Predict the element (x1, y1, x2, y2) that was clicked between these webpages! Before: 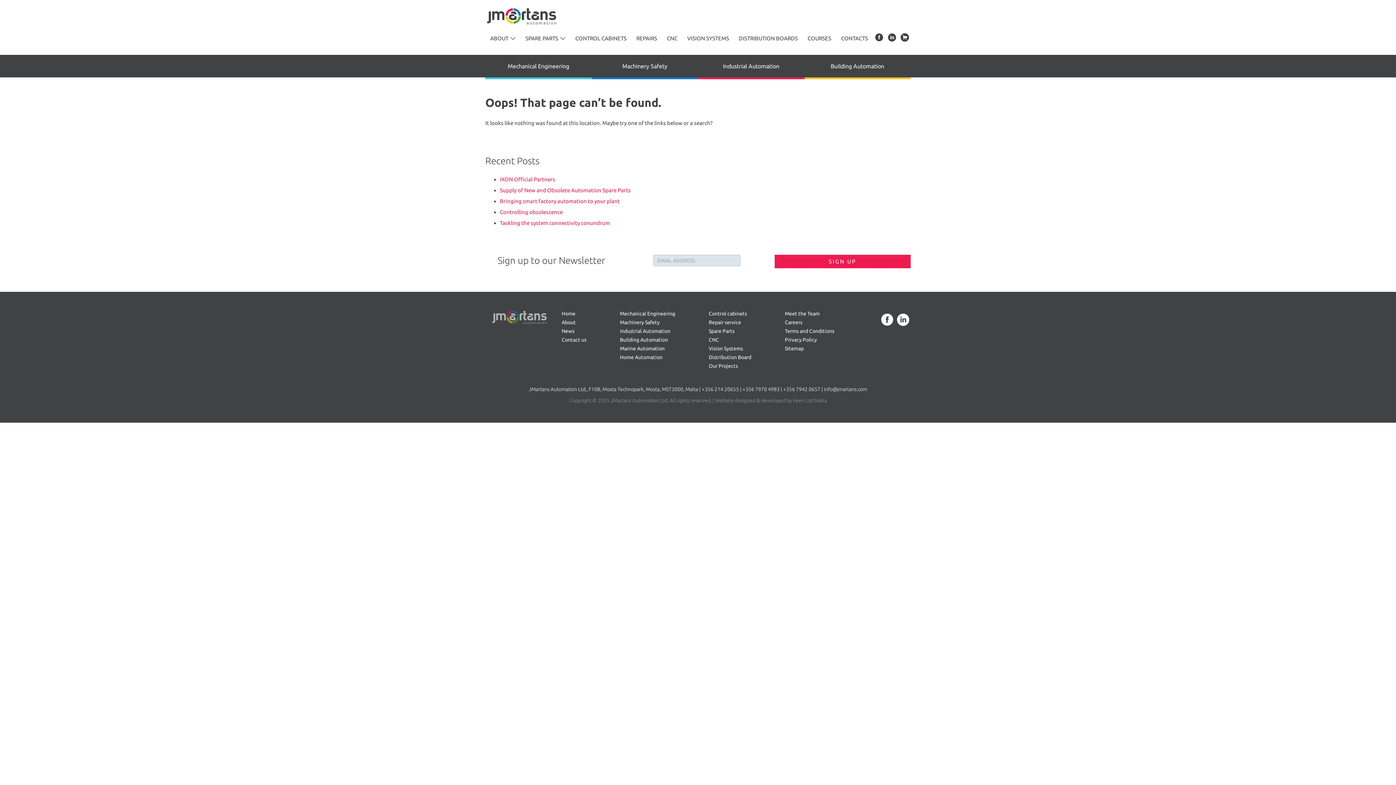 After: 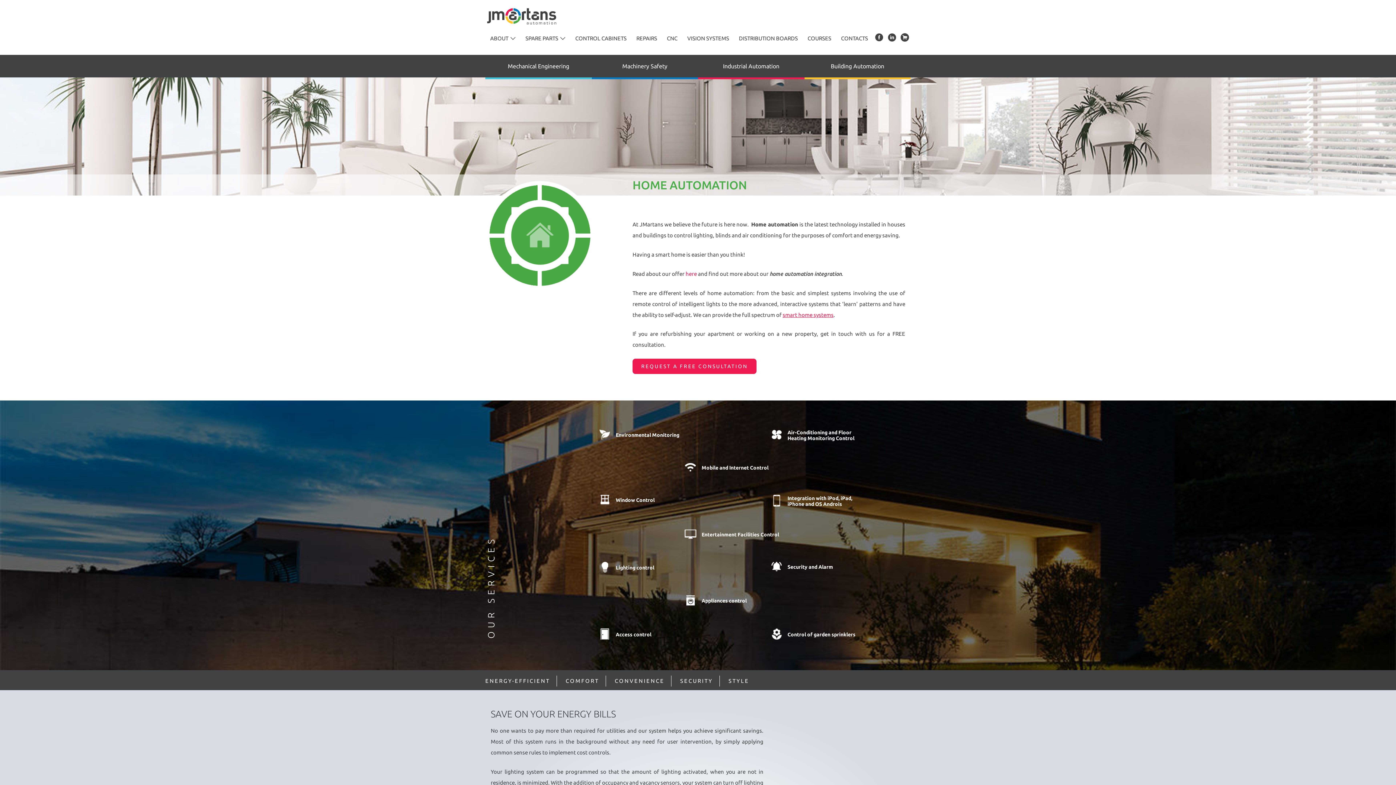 Action: bbox: (620, 354, 662, 360) label: Home Automation